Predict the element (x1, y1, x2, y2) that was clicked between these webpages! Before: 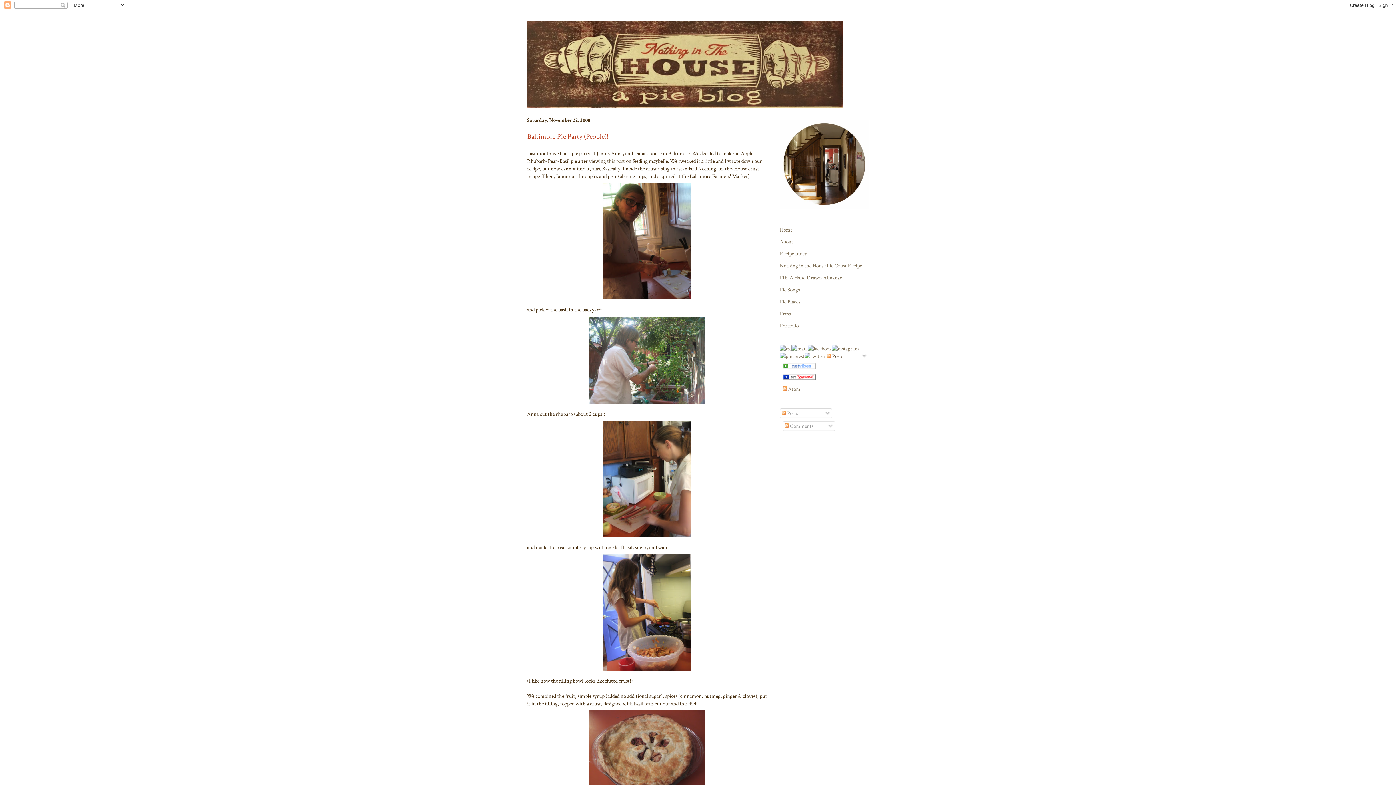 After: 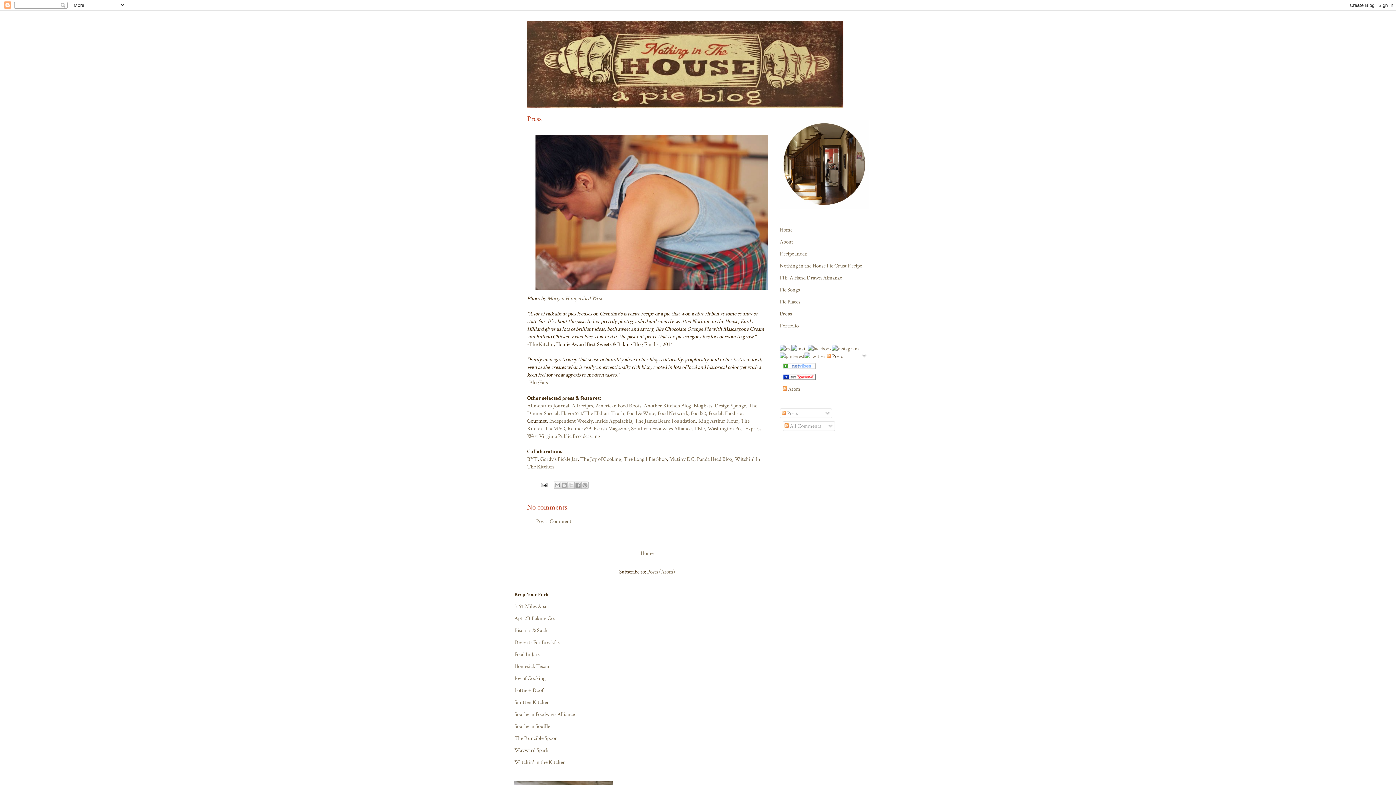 Action: label: Press bbox: (780, 310, 790, 317)